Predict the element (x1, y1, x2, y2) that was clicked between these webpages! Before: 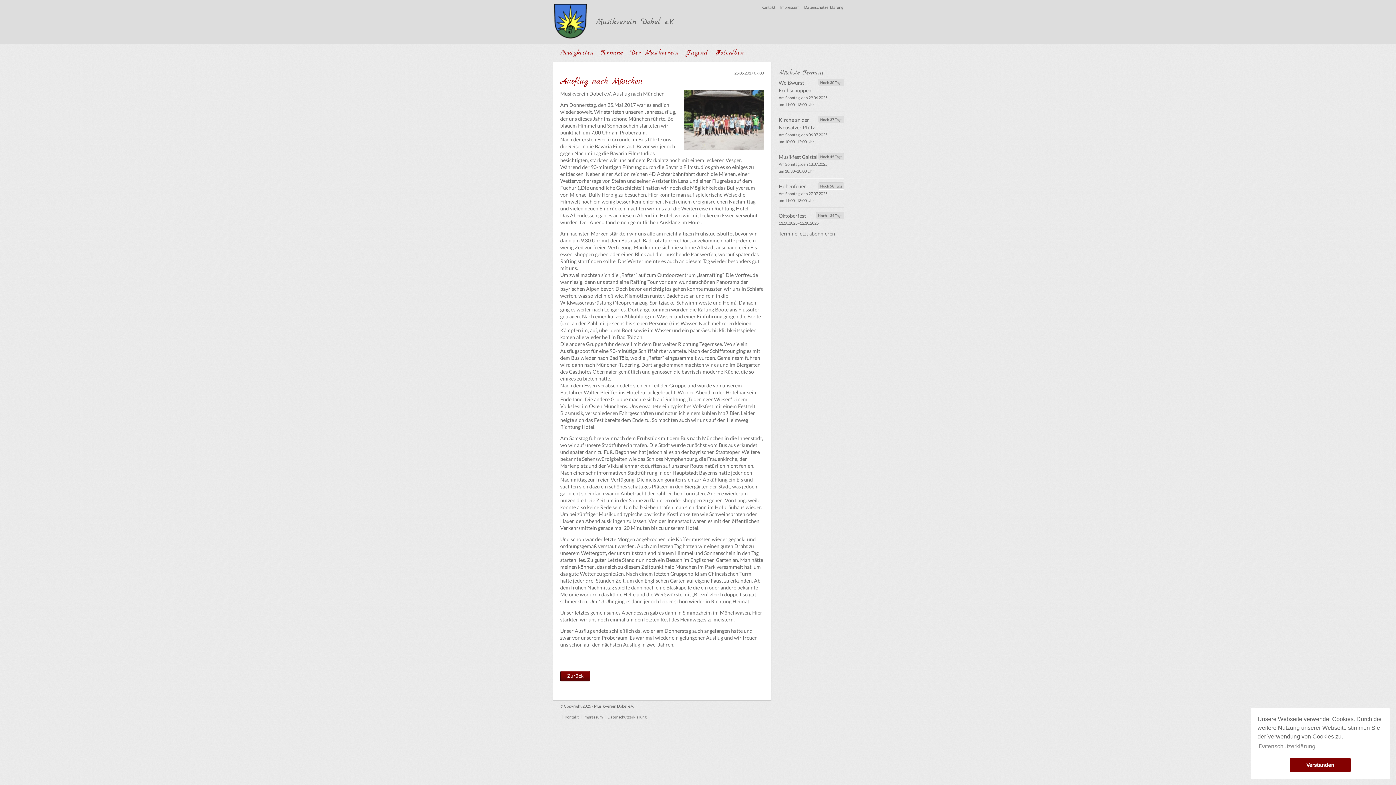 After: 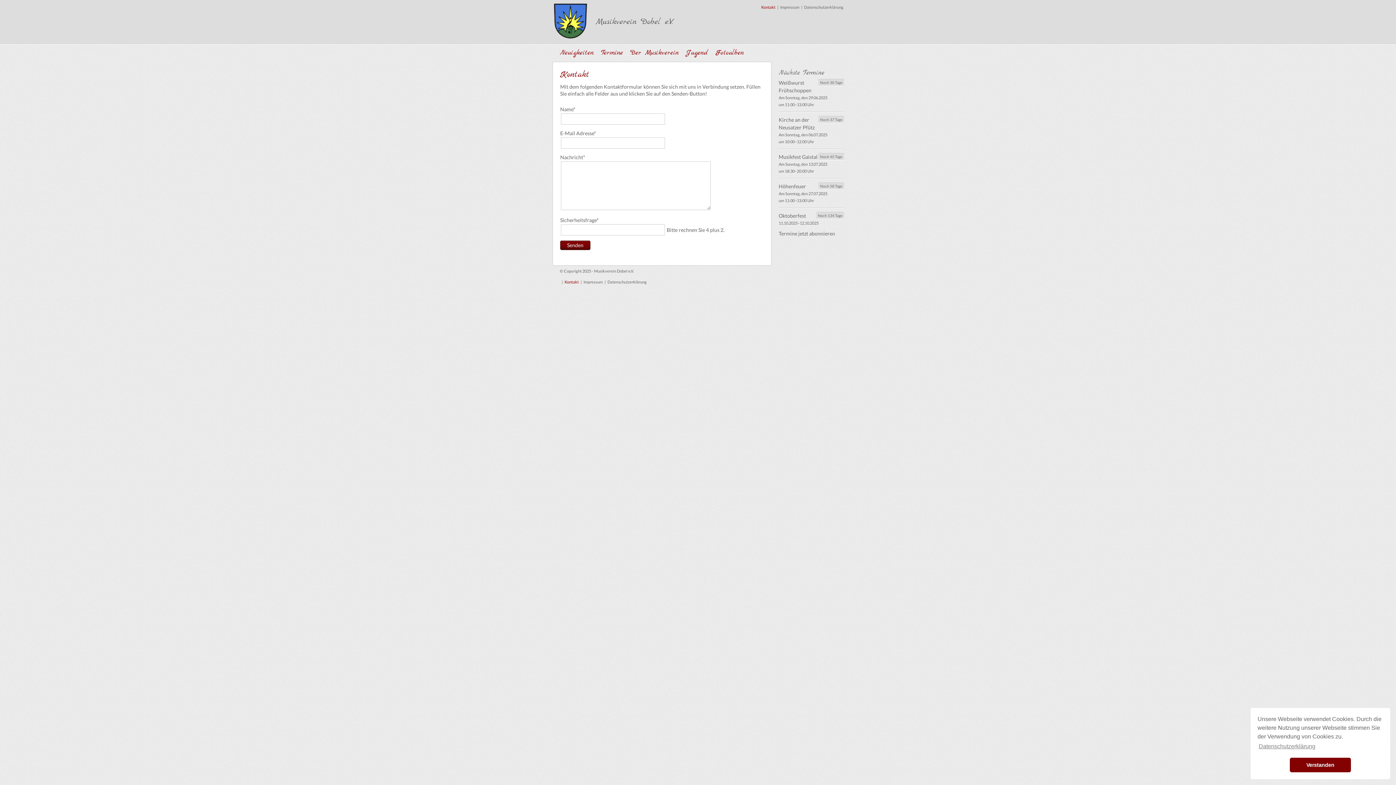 Action: label: Kontakt bbox: (761, 4, 775, 9)